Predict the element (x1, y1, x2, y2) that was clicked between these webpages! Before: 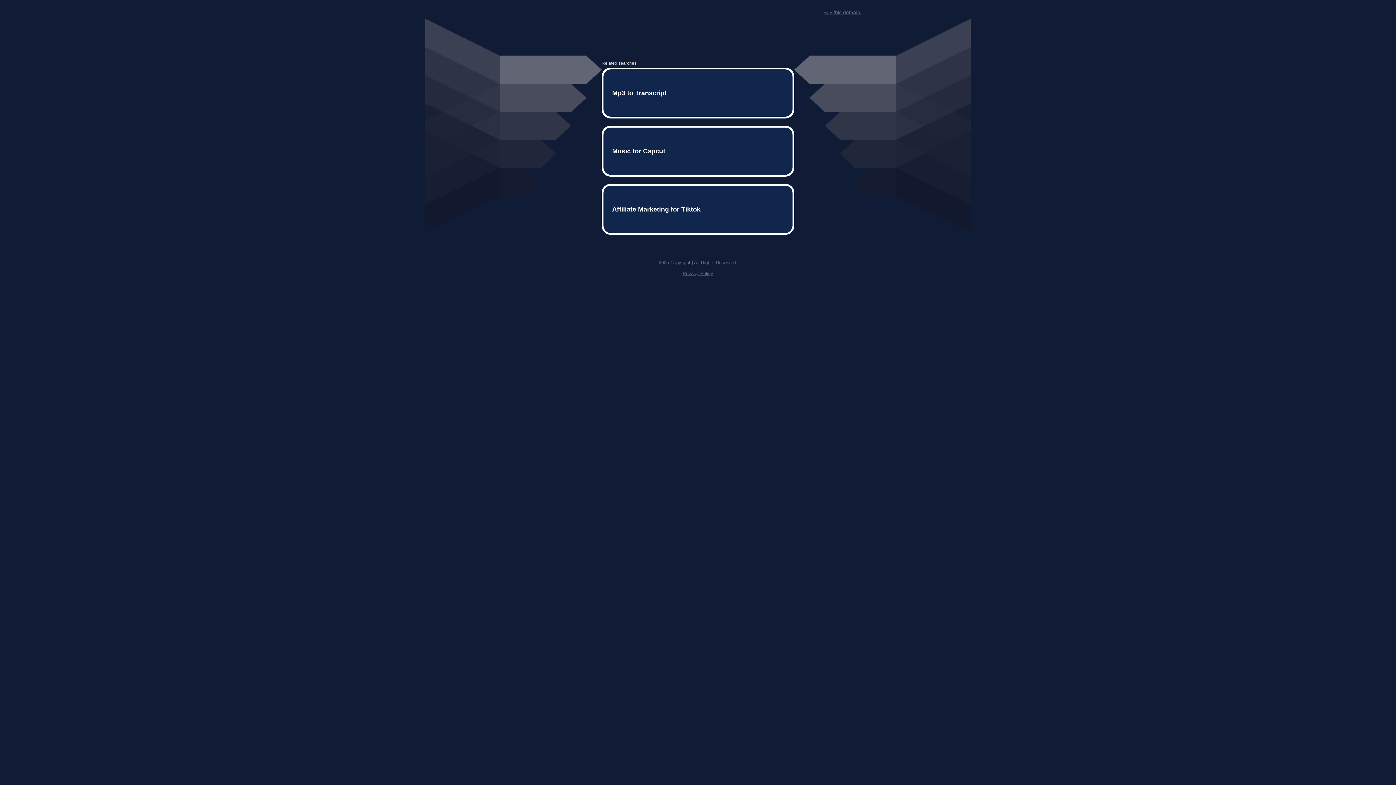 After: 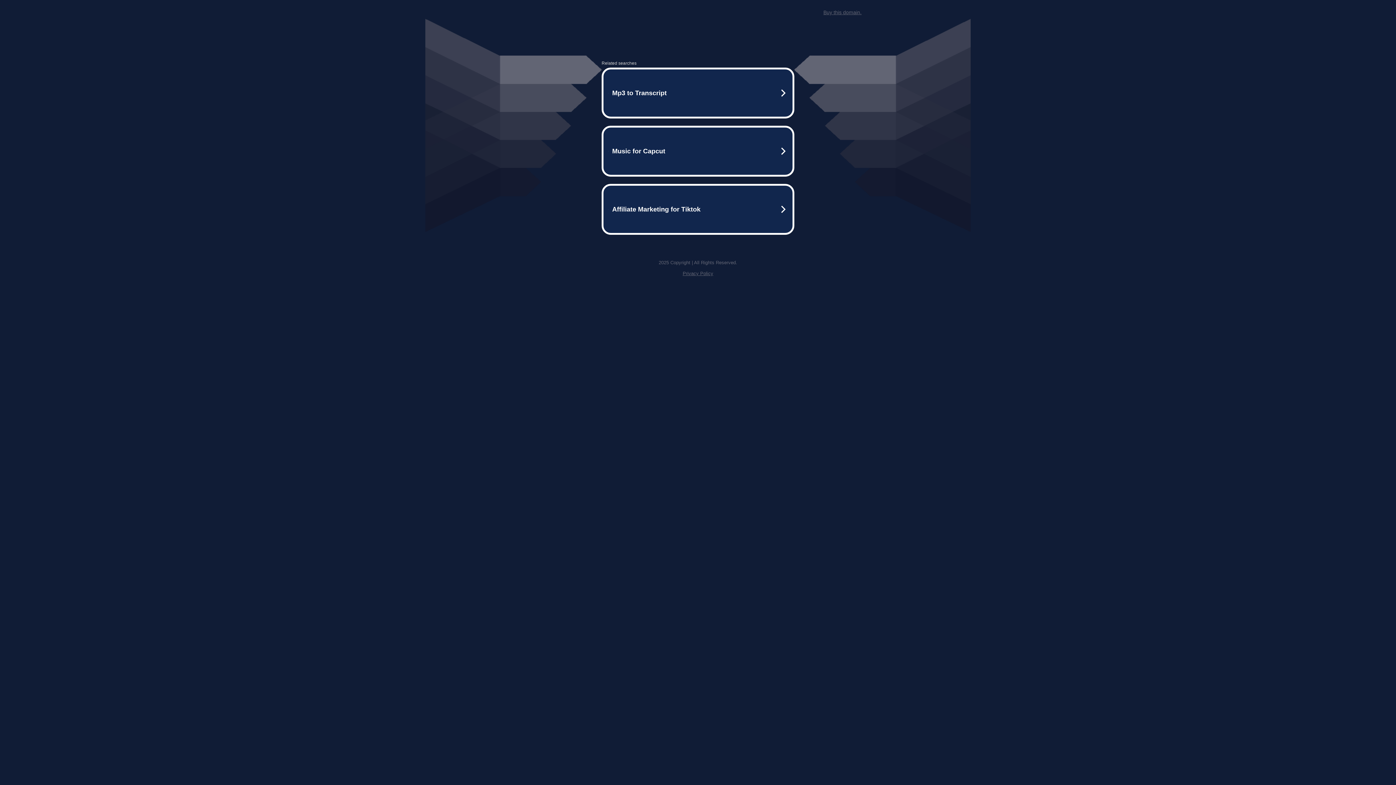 Action: label: Privacy Policy bbox: (682, 259, 713, 264)